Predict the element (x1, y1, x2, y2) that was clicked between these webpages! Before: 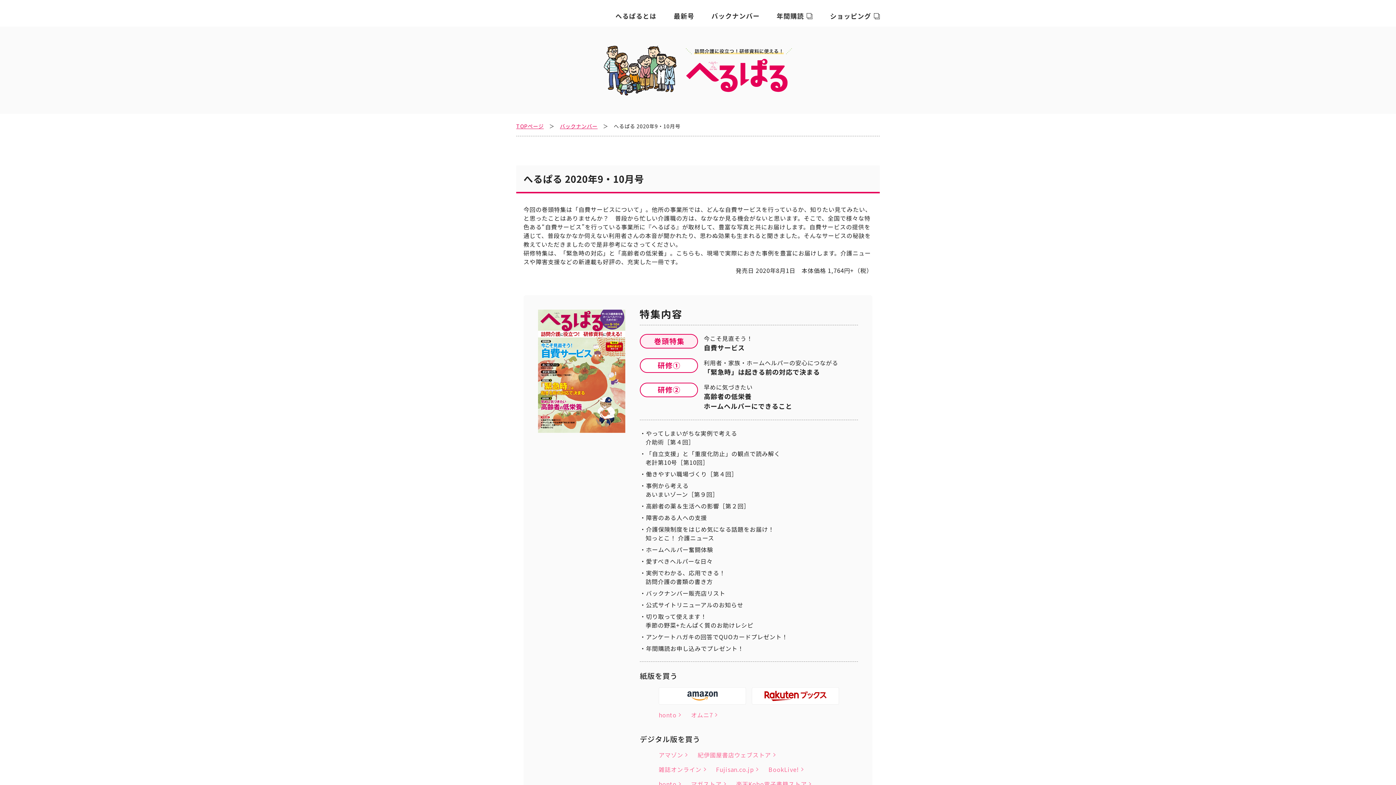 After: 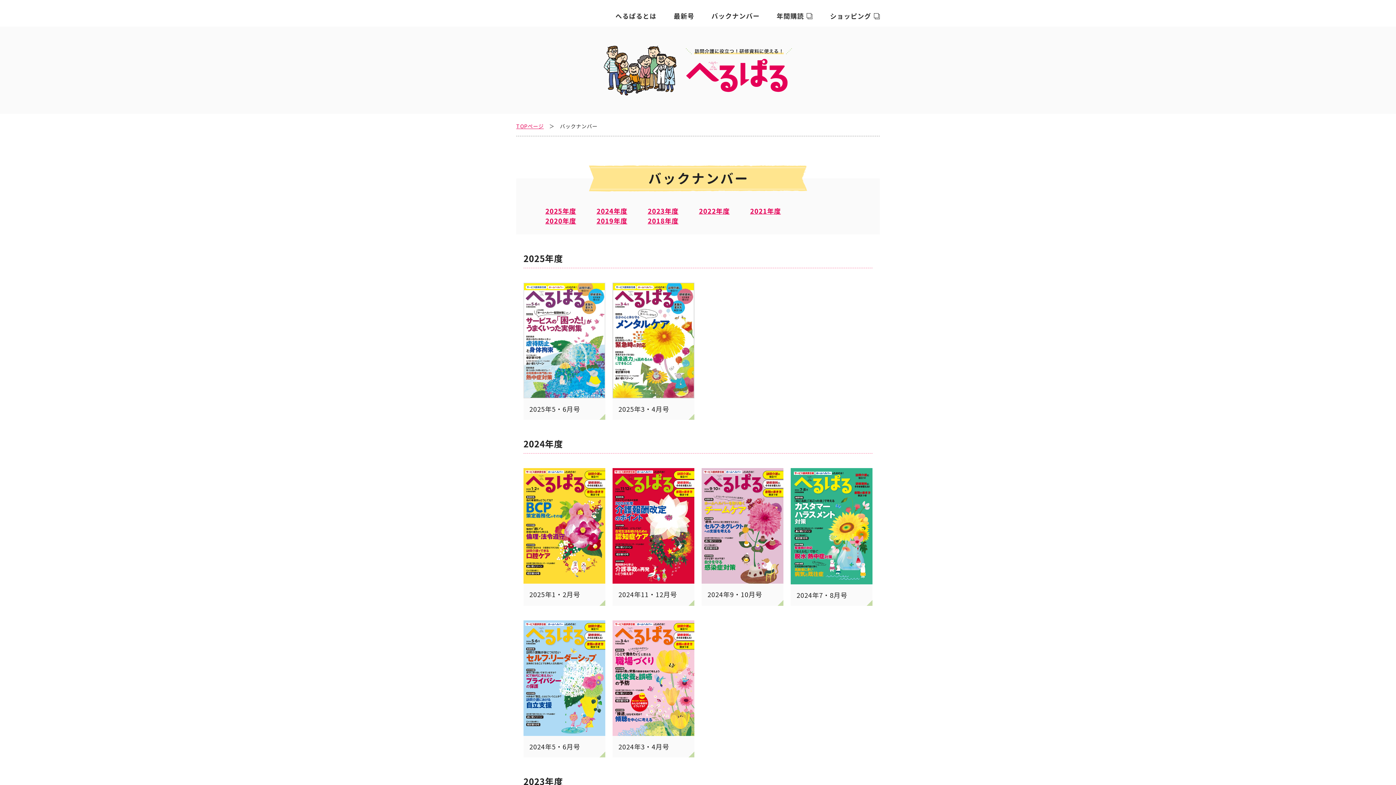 Action: label: バックナンバー bbox: (560, 122, 597, 129)